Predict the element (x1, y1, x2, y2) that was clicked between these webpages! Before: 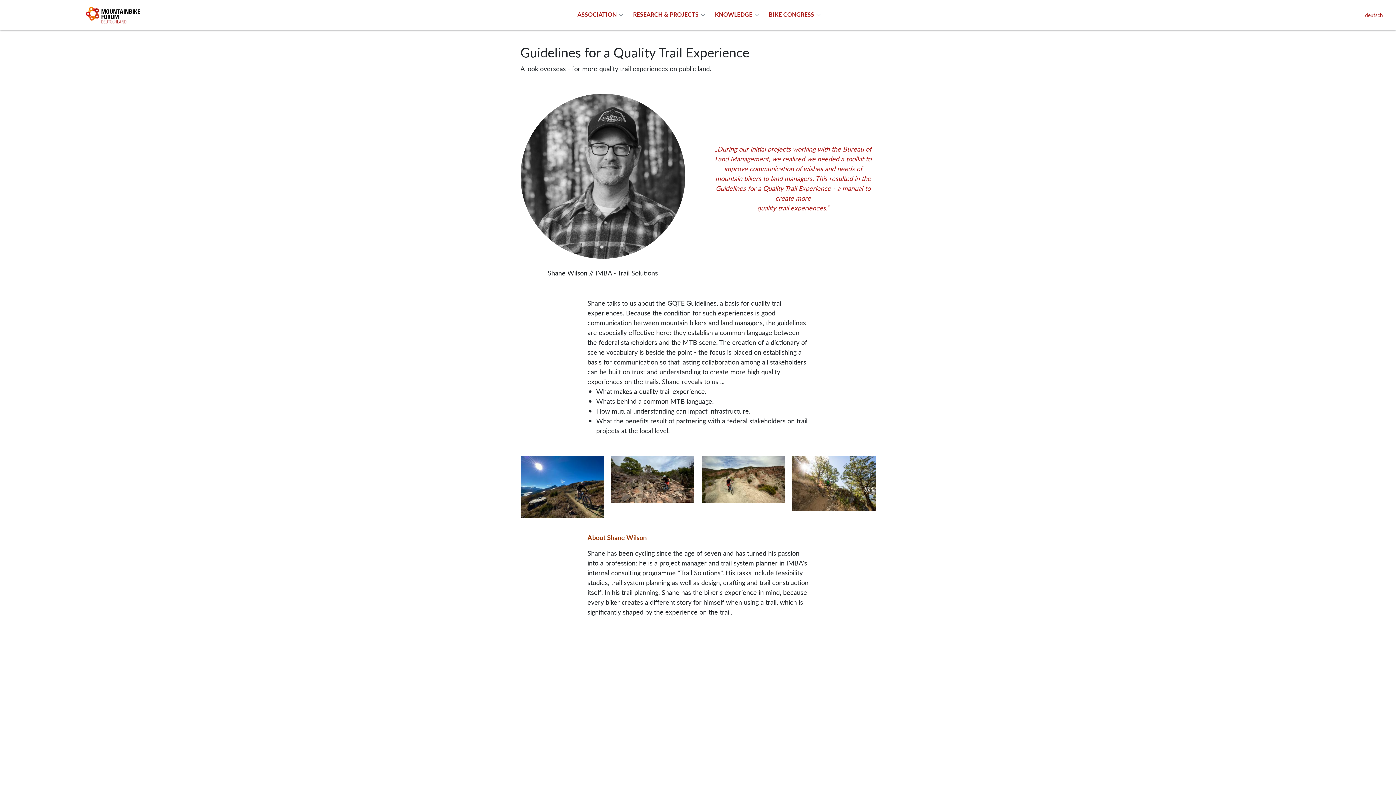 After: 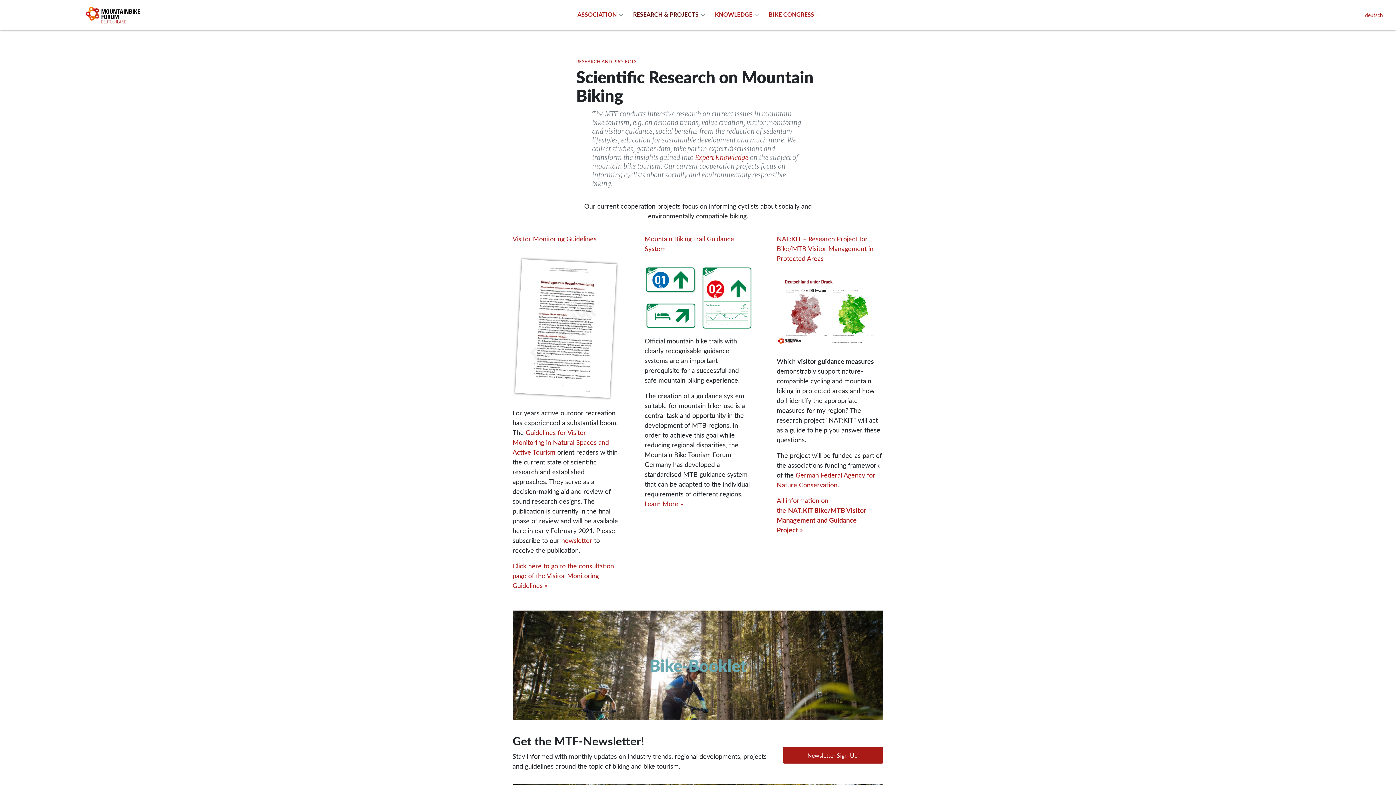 Action: label: RESEARCH & PROJECTS bbox: (627, 5, 704, 23)